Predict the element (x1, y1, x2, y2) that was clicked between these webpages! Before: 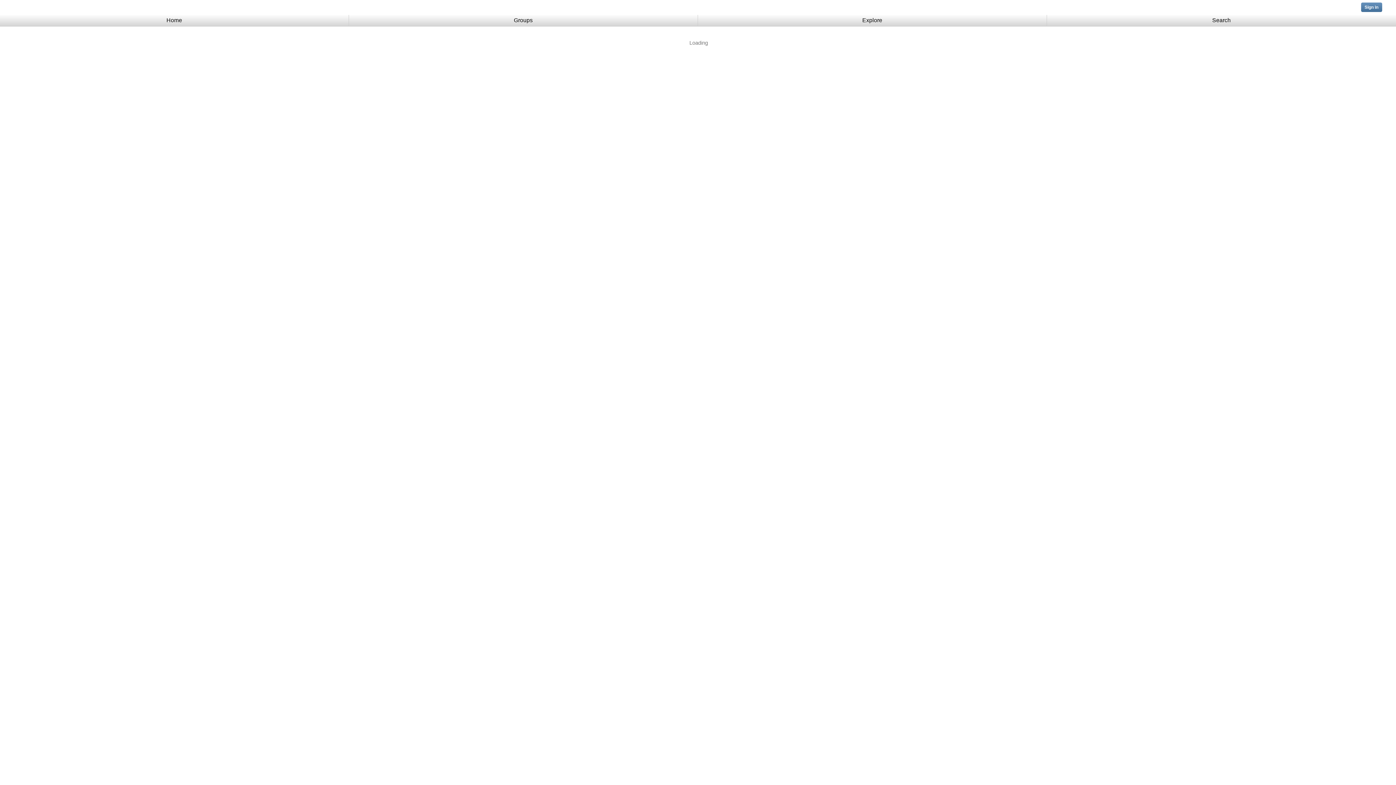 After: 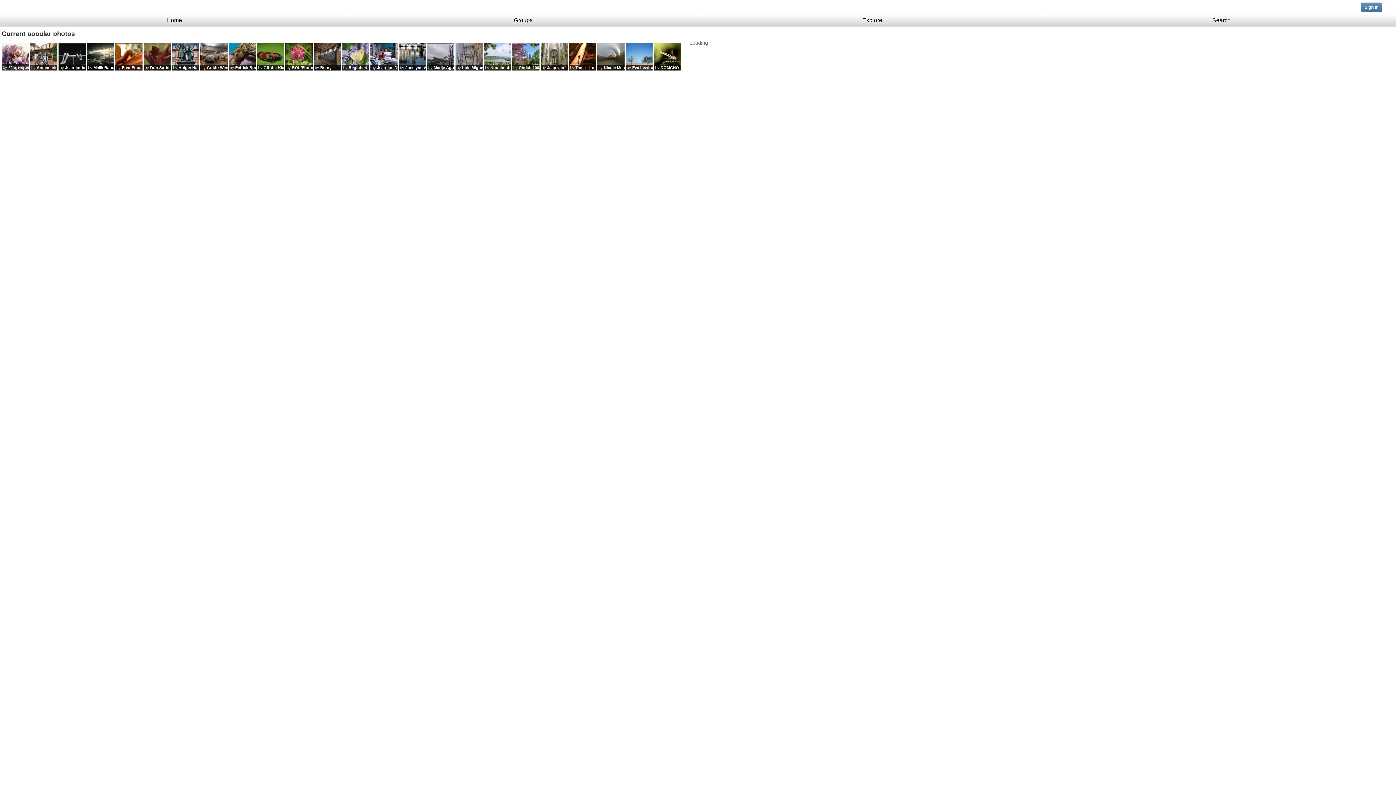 Action: bbox: (1047, 14, 1396, 26) label: Search